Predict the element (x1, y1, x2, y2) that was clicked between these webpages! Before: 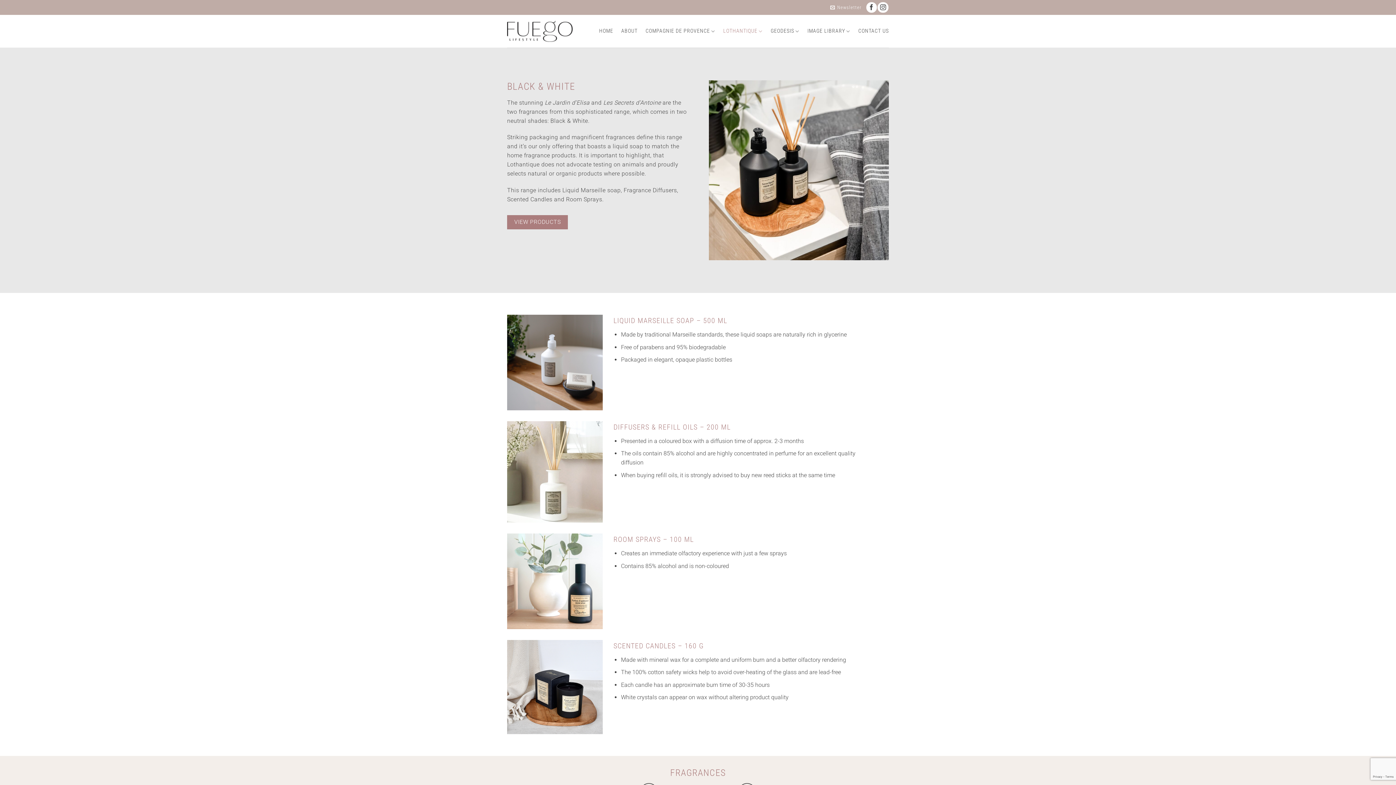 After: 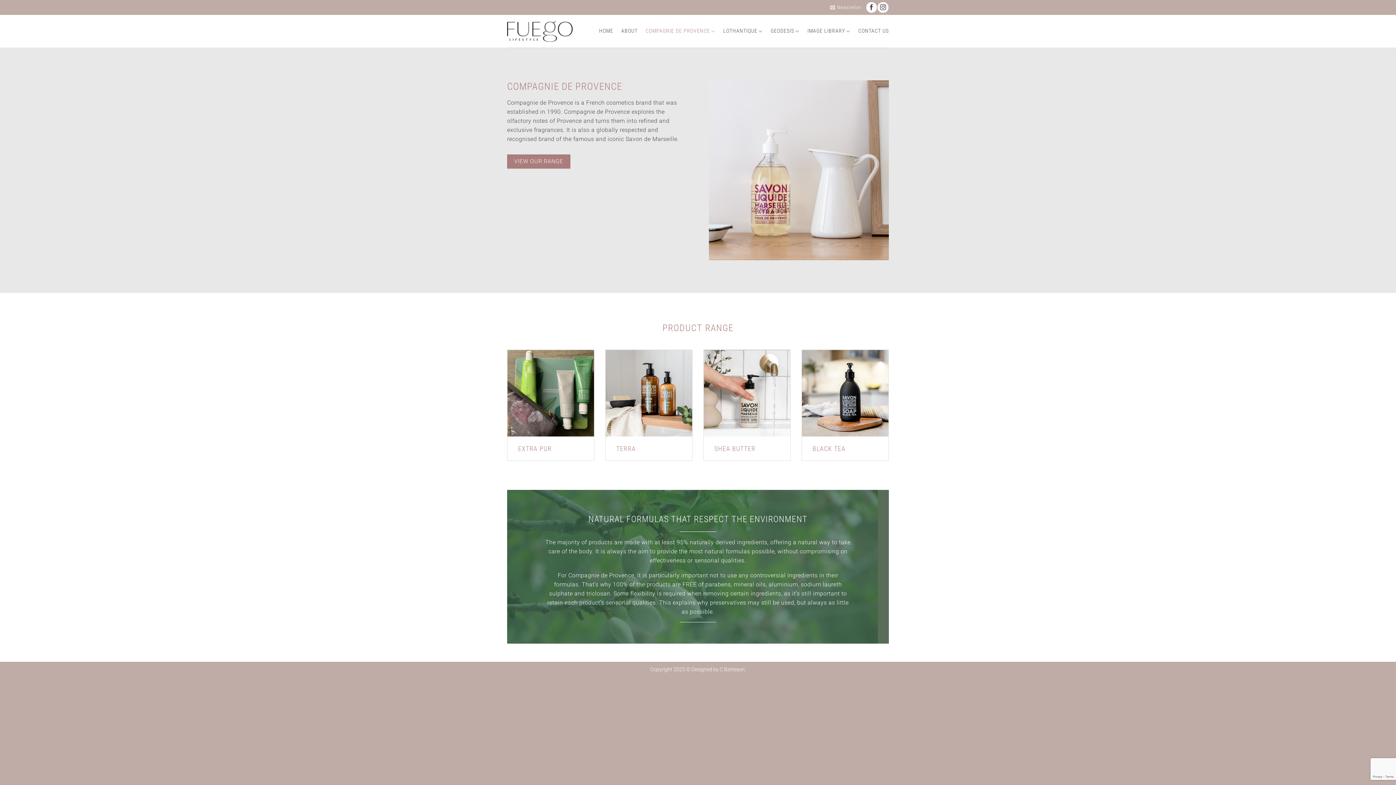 Action: bbox: (645, 24, 715, 38) label: COMPAGNIE DE PROVENCE